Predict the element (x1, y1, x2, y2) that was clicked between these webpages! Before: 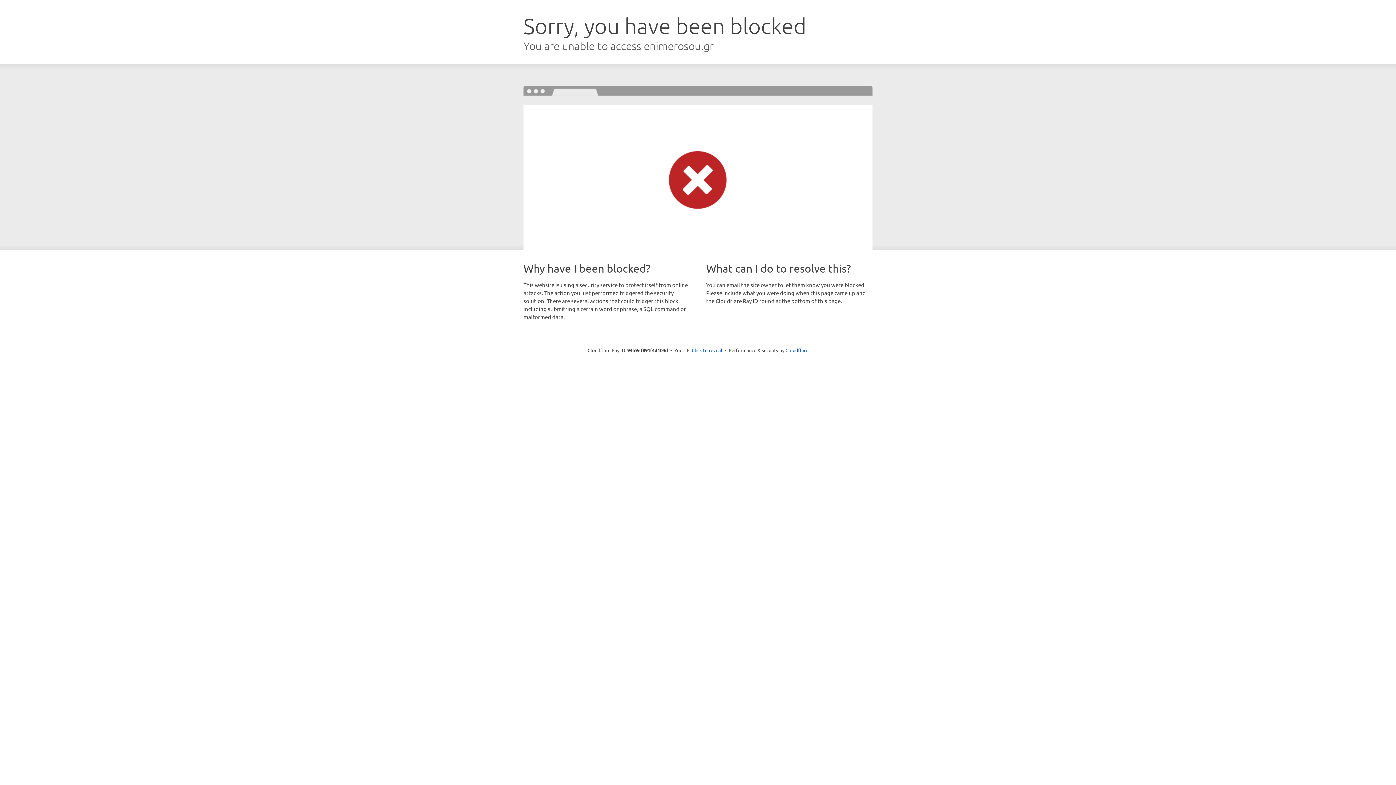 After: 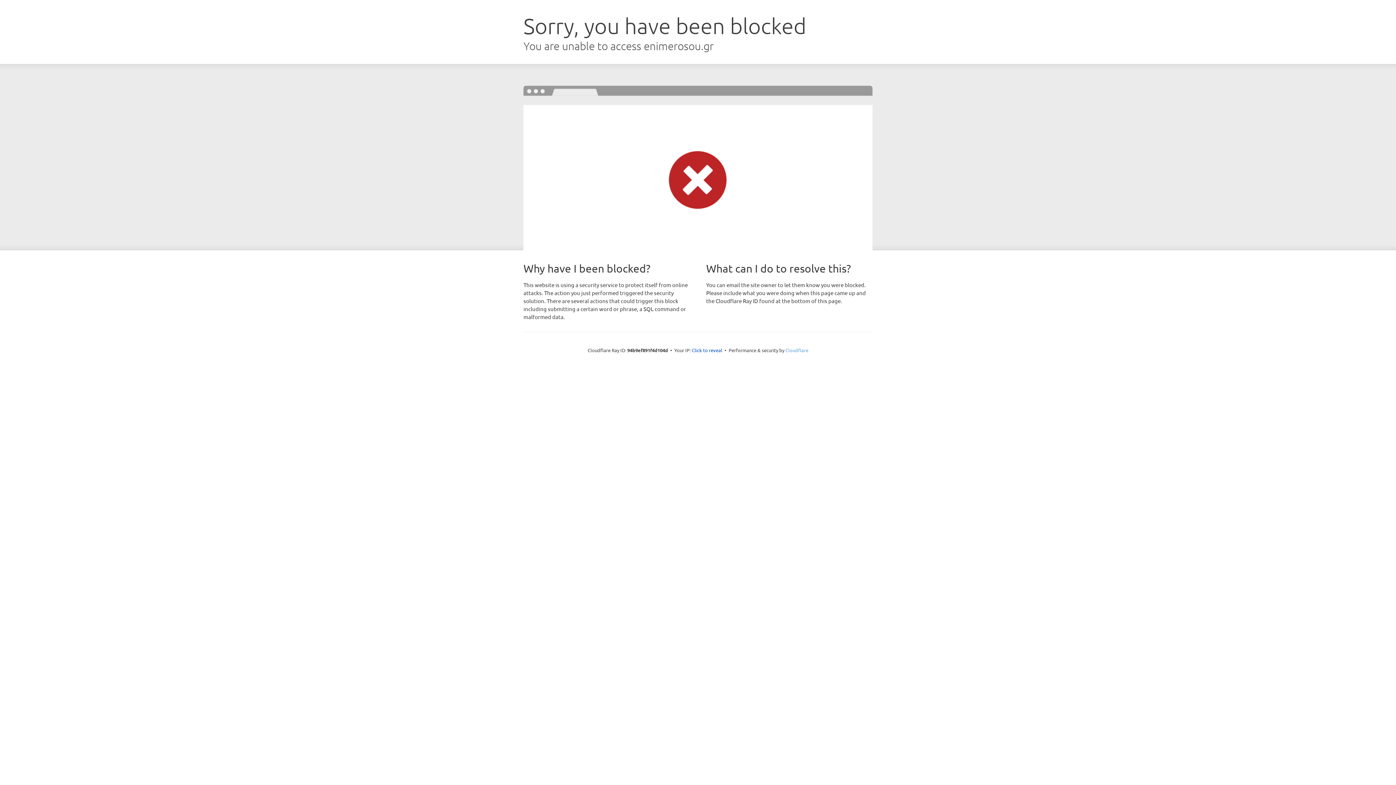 Action: label: Cloudflare bbox: (785, 347, 808, 353)